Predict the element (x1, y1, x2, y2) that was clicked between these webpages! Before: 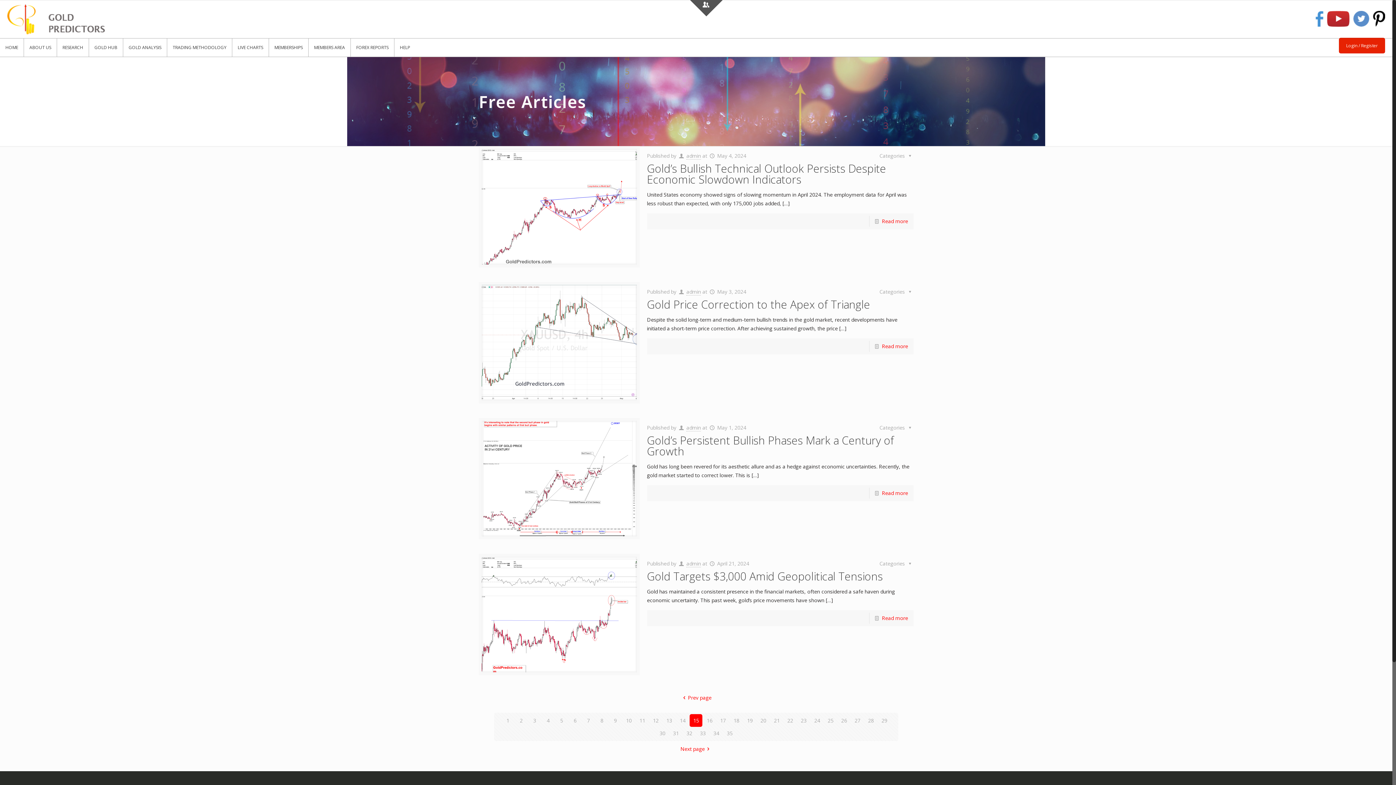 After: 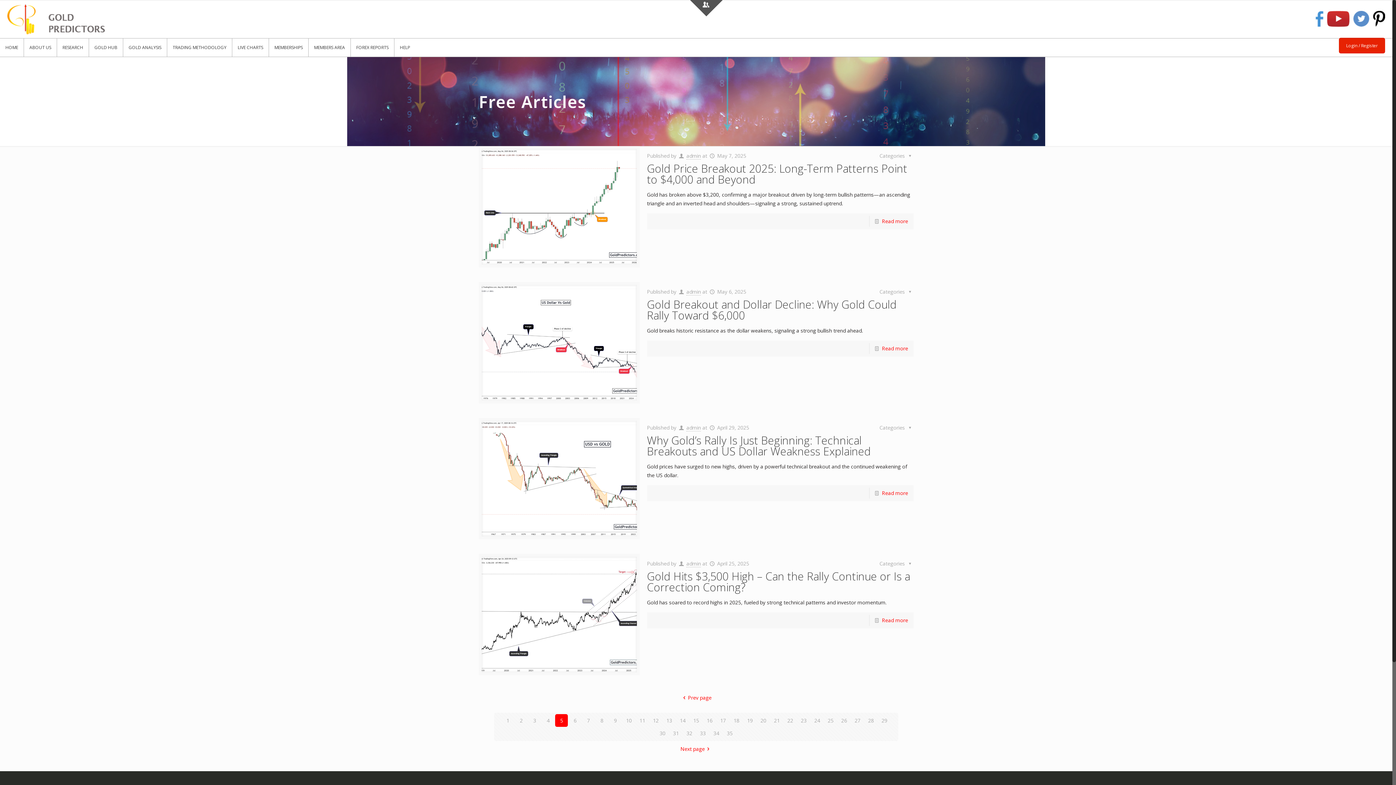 Action: label: 5 bbox: (555, 714, 568, 727)